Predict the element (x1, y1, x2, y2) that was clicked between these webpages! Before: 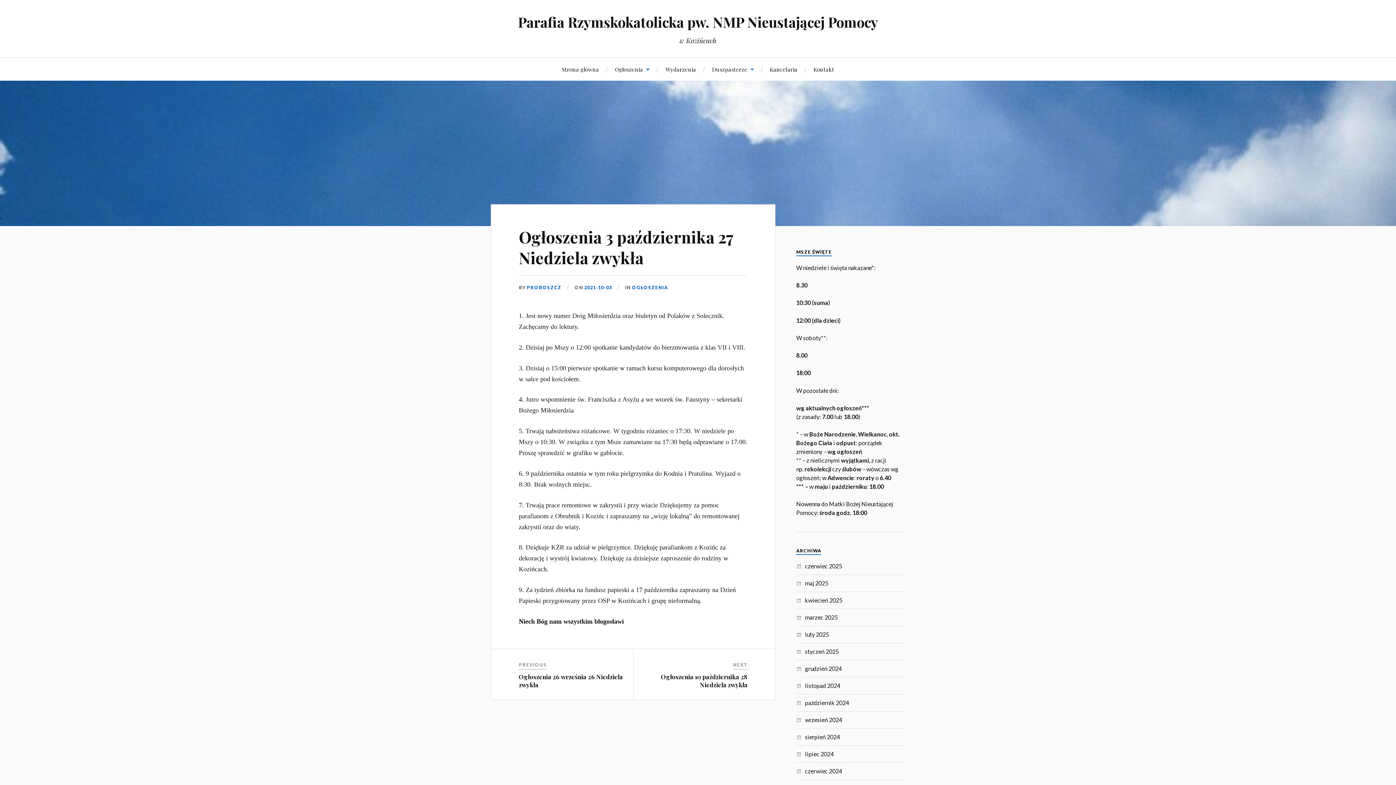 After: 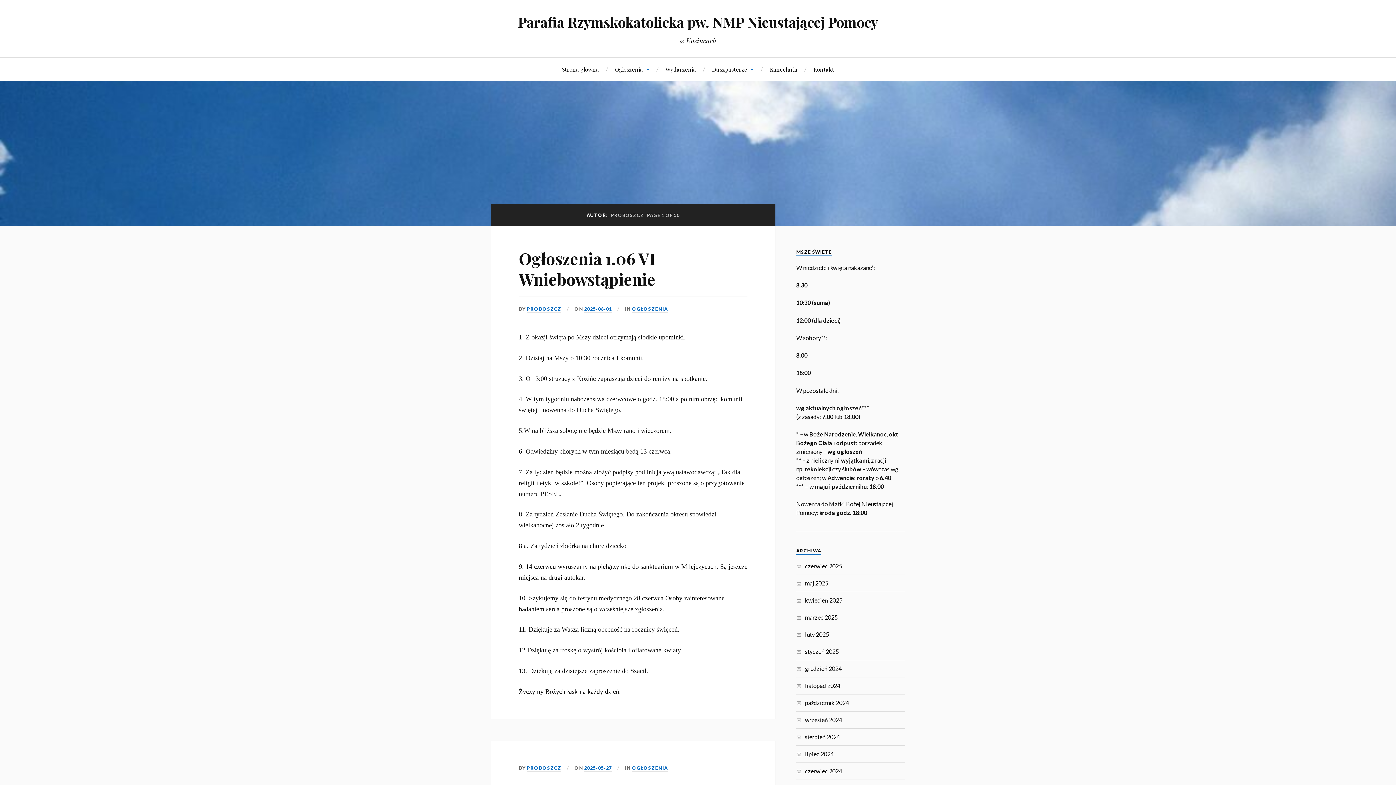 Action: label: PROBOSZCZ bbox: (526, 284, 561, 291)